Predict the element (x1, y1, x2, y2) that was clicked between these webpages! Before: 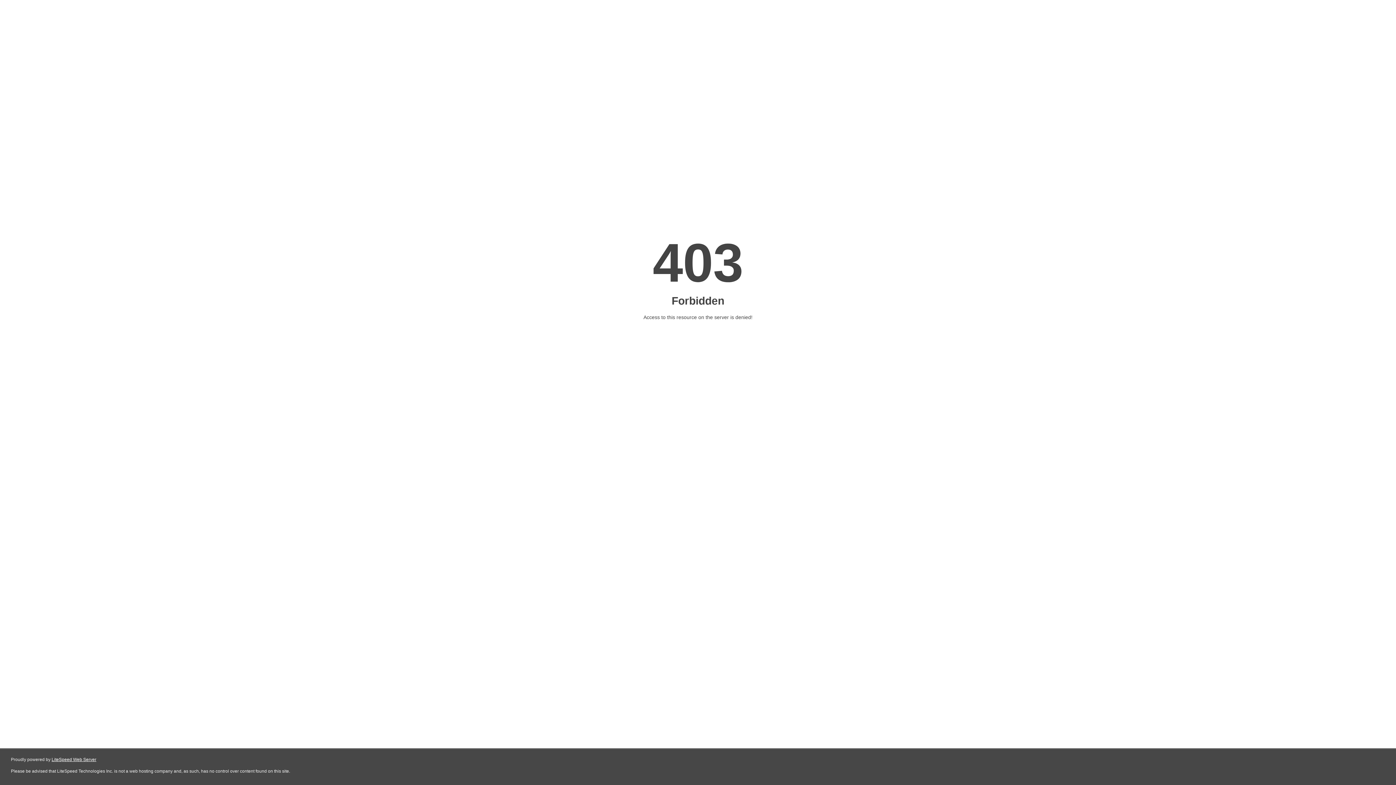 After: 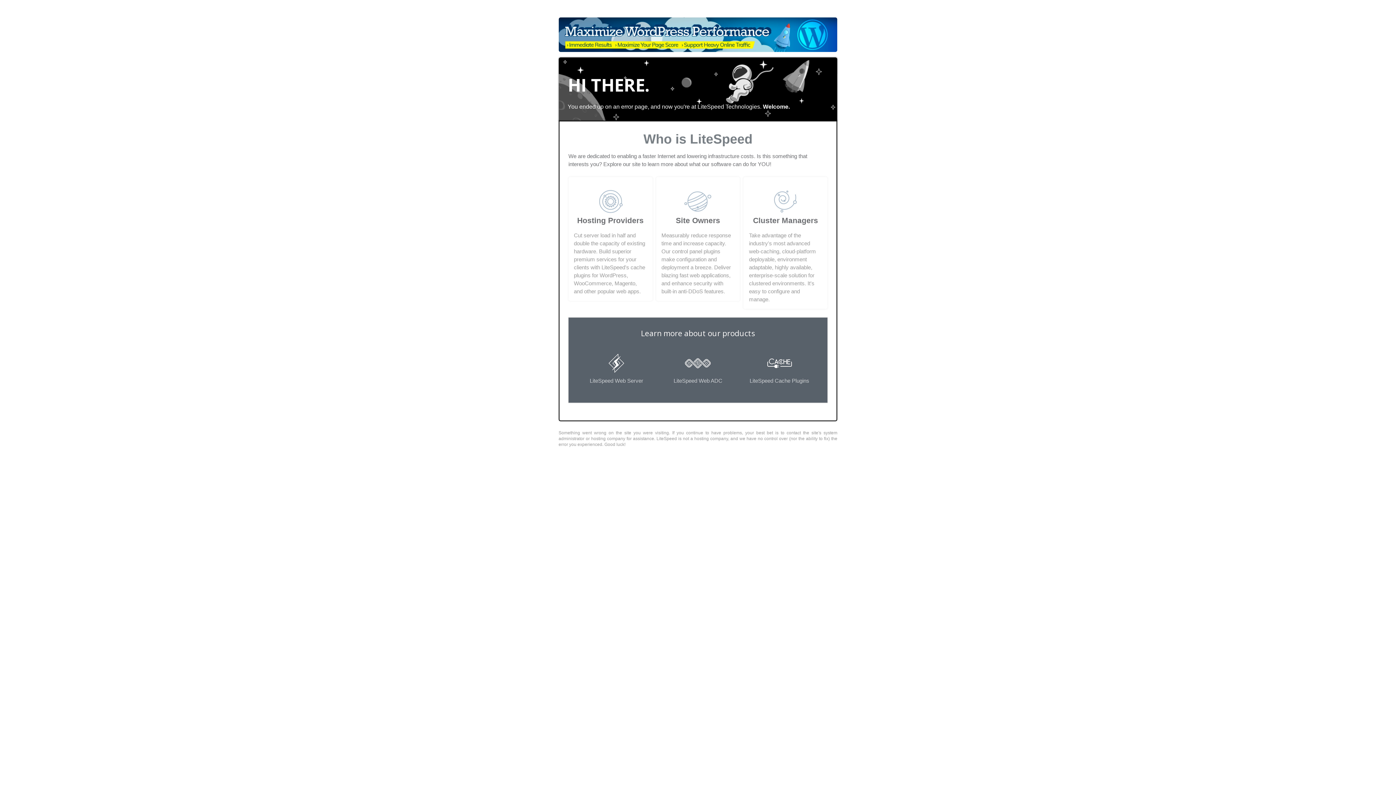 Action: label: LiteSpeed Web Server bbox: (51, 757, 96, 762)